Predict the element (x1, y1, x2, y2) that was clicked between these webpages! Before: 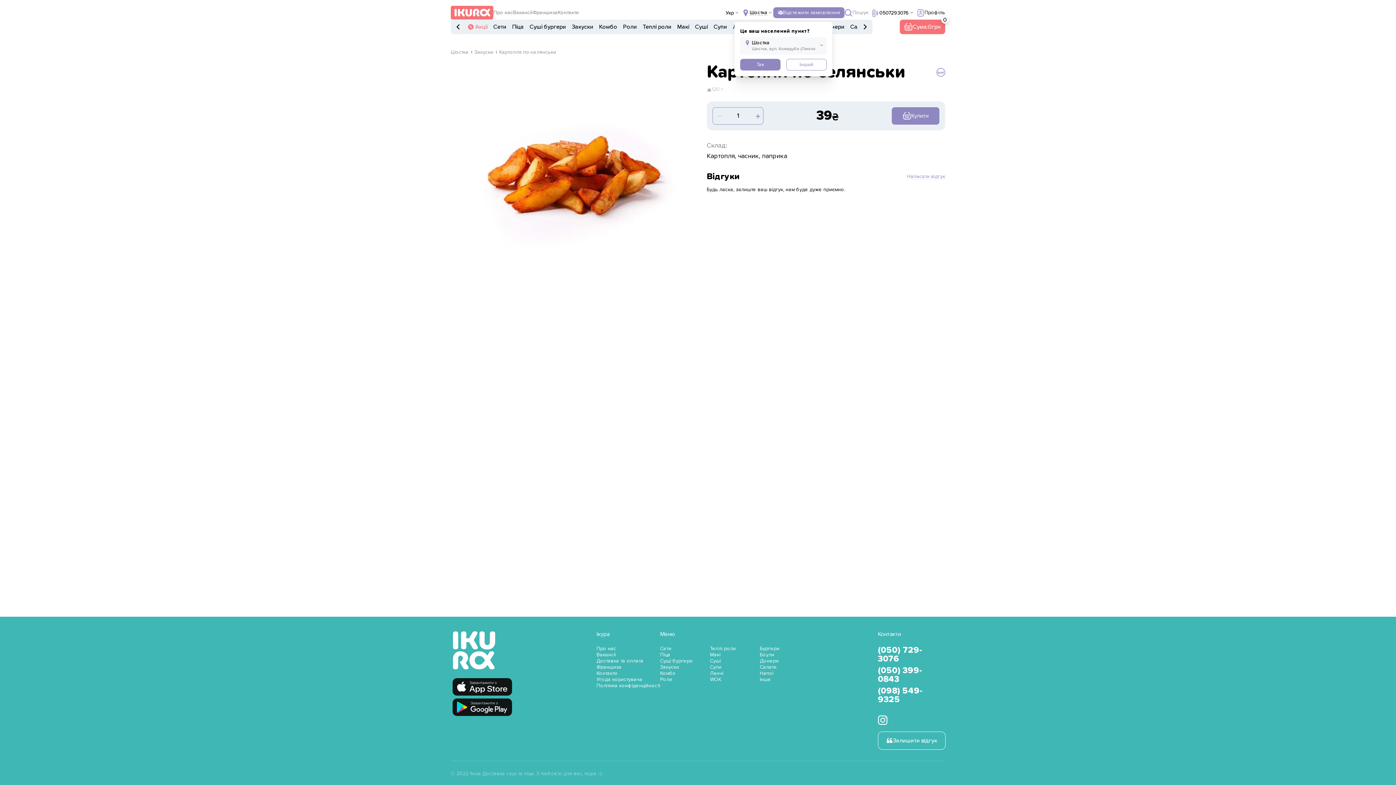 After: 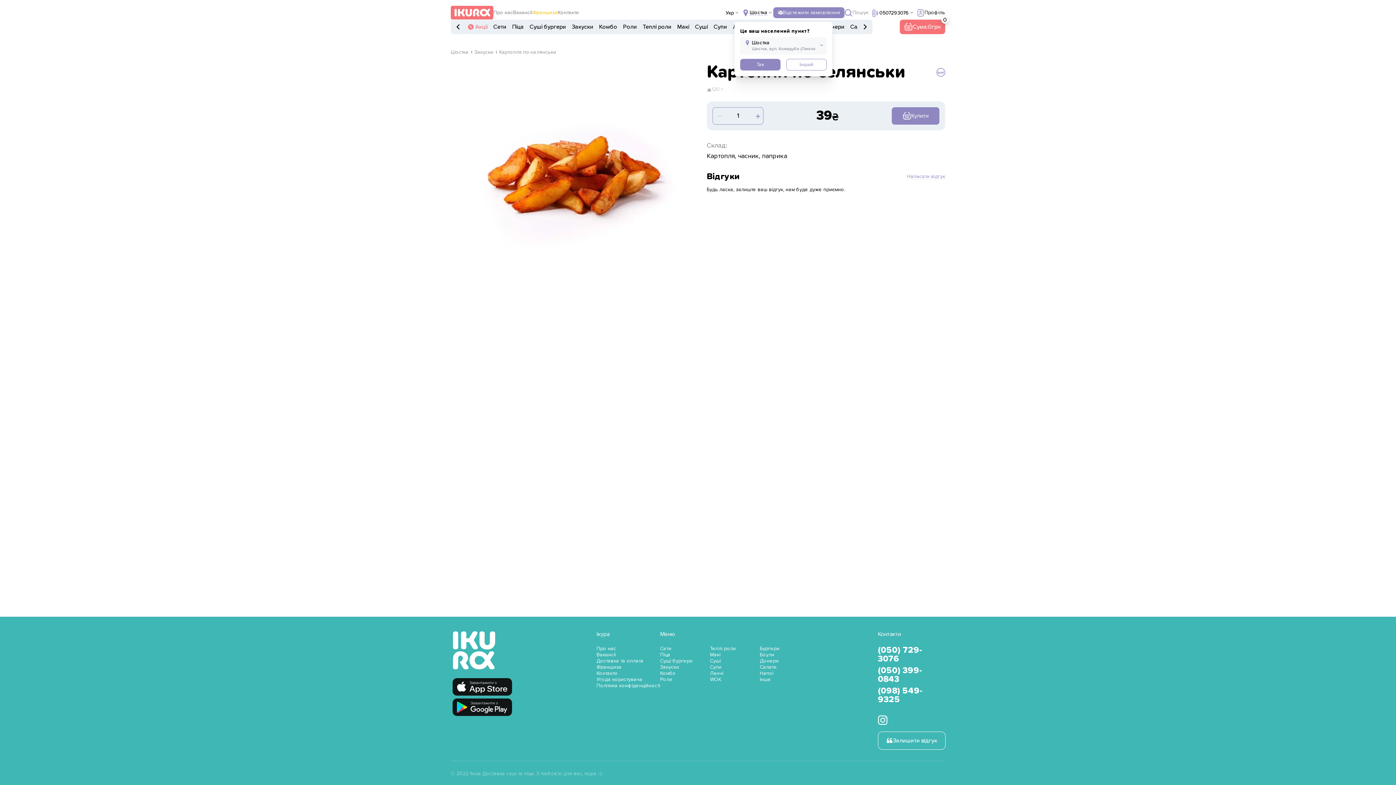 Action: bbox: (532, 10, 557, 15) label: Франшиза